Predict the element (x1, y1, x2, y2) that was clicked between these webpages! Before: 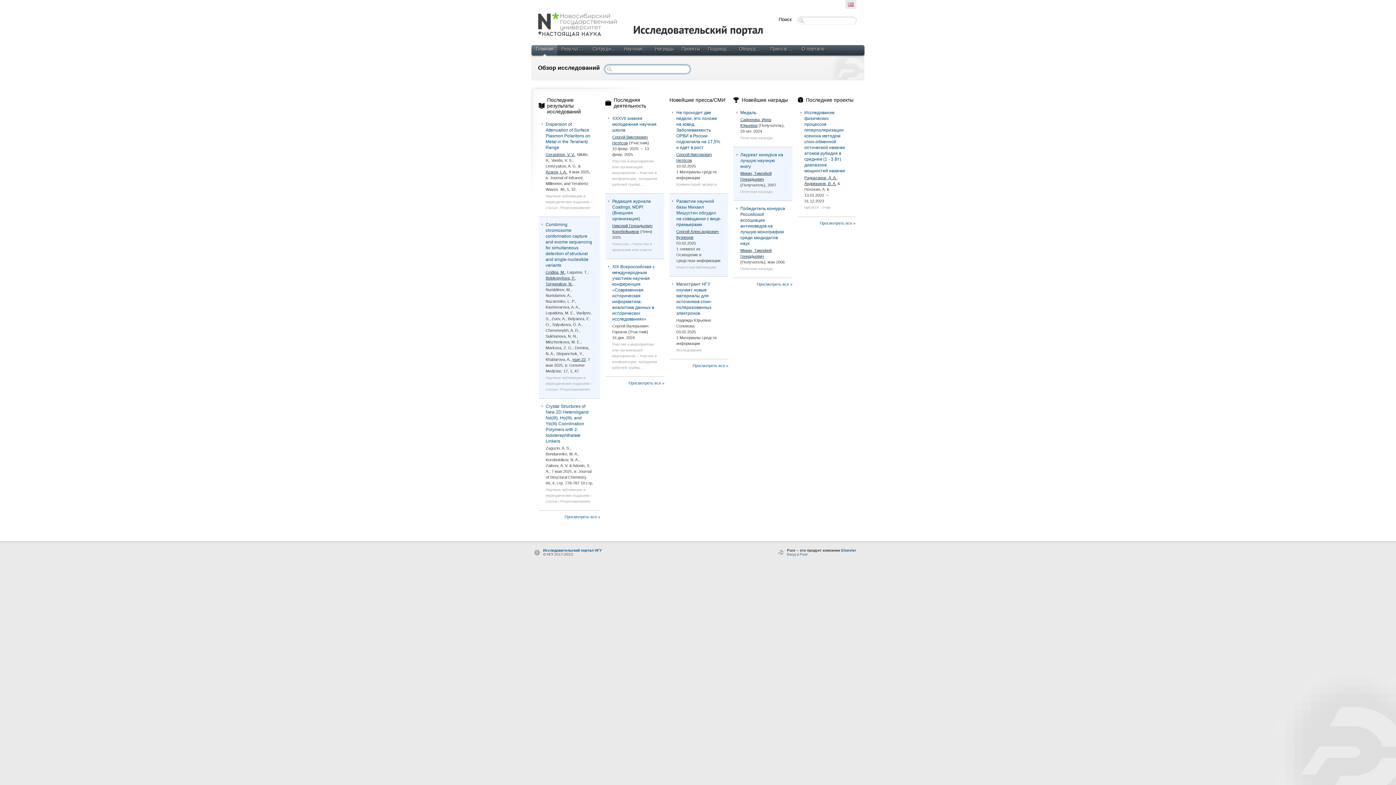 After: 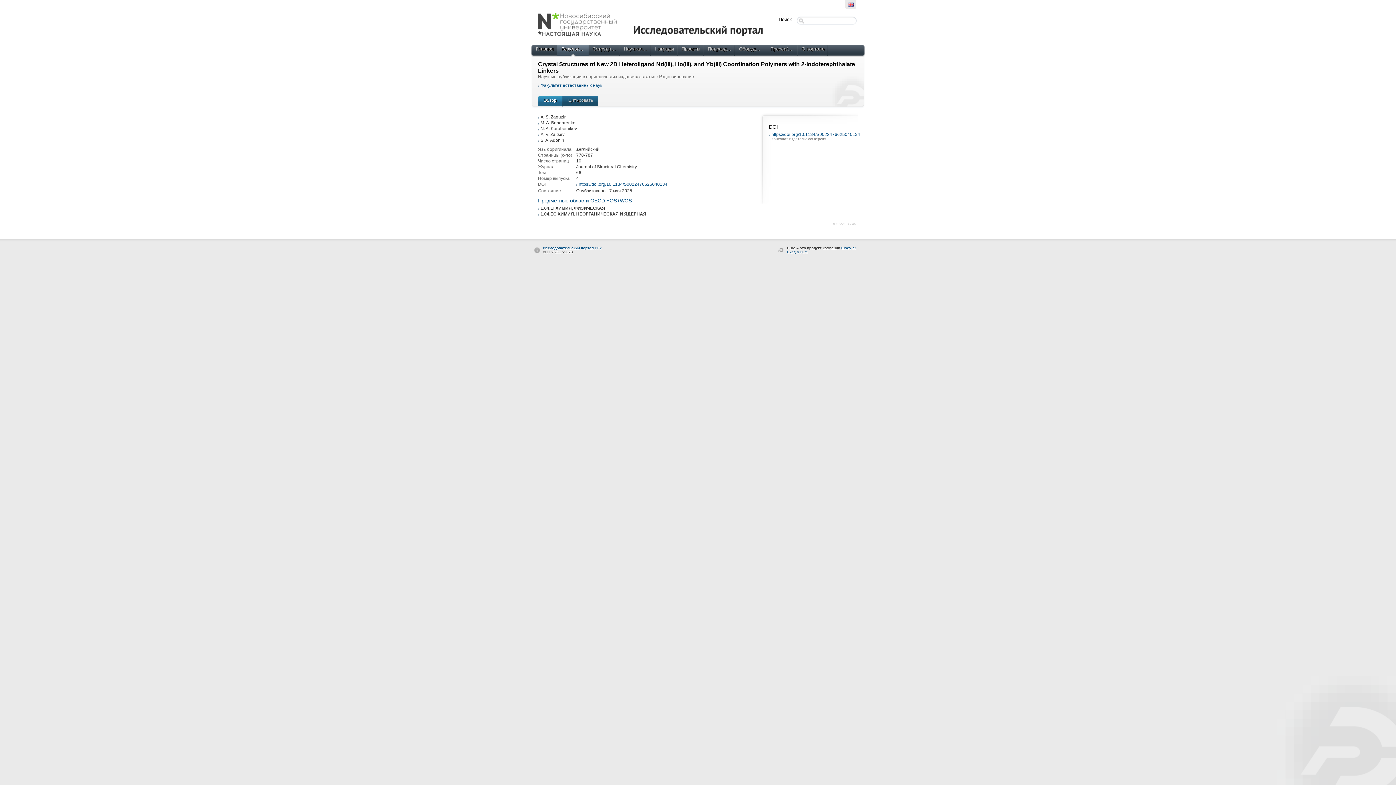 Action: bbox: (545, 403, 588, 443) label: Crystal Structures of New 2D Heteroligand Nd(III), Ho(III), and Yb(III) Coordination Polymers with 2-Iodoterephthalate Linkers